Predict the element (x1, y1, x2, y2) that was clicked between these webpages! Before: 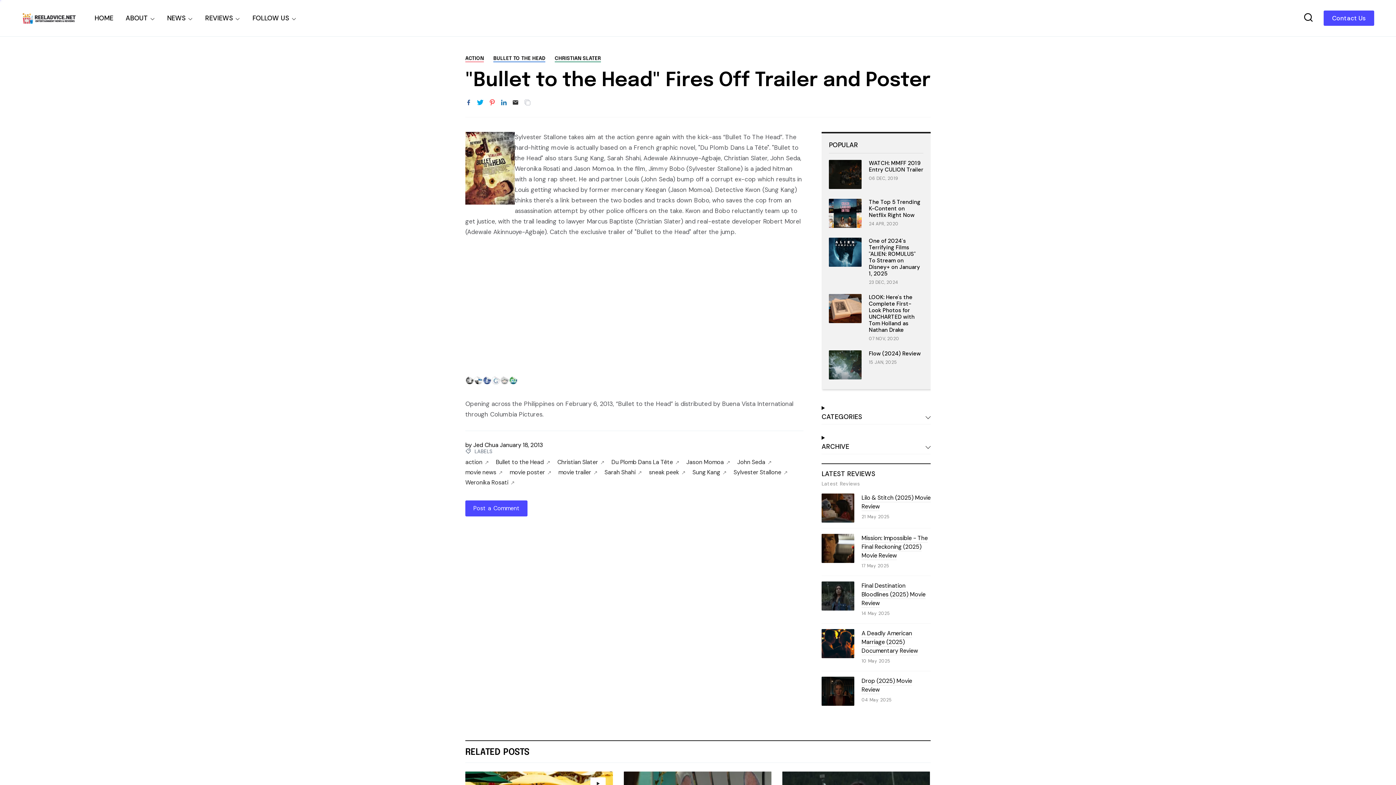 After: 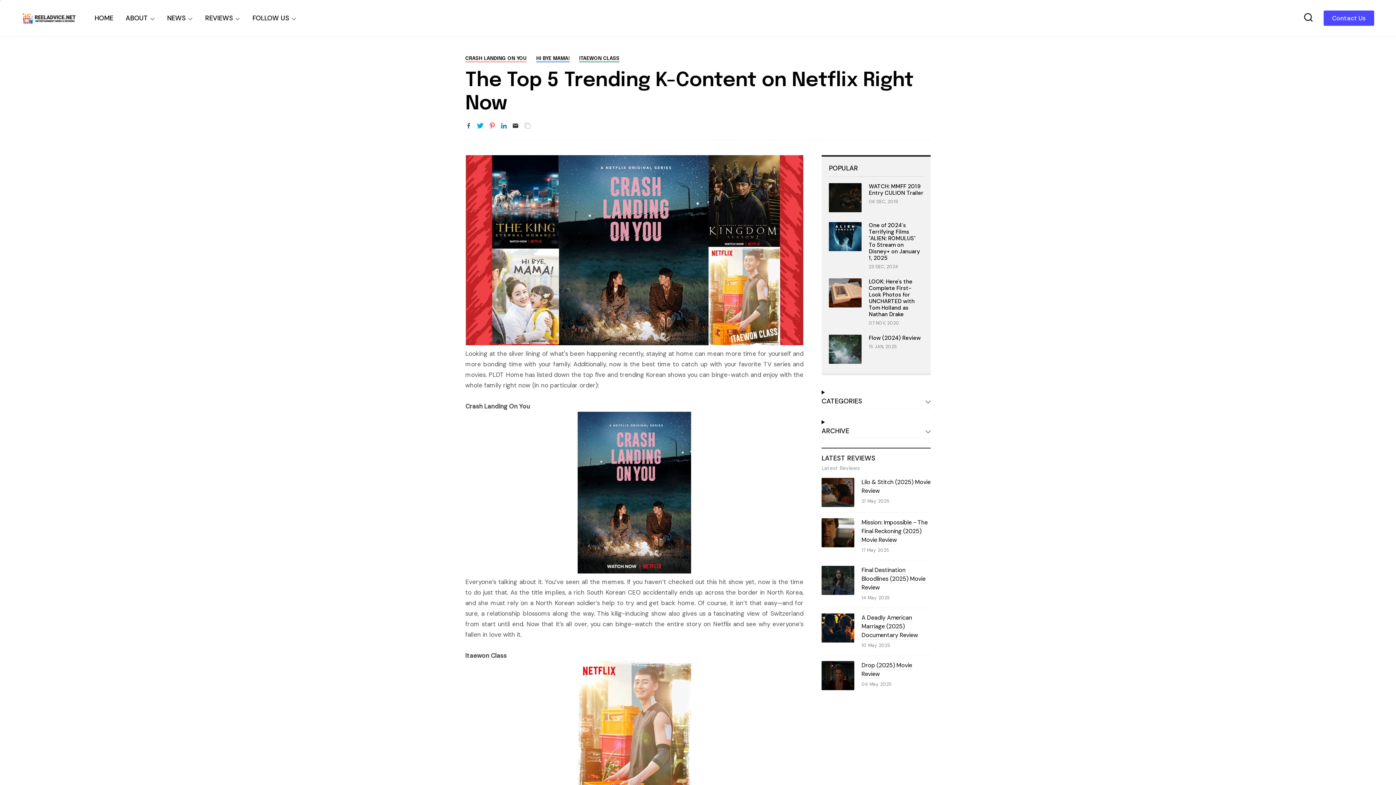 Action: bbox: (829, 222, 861, 229)